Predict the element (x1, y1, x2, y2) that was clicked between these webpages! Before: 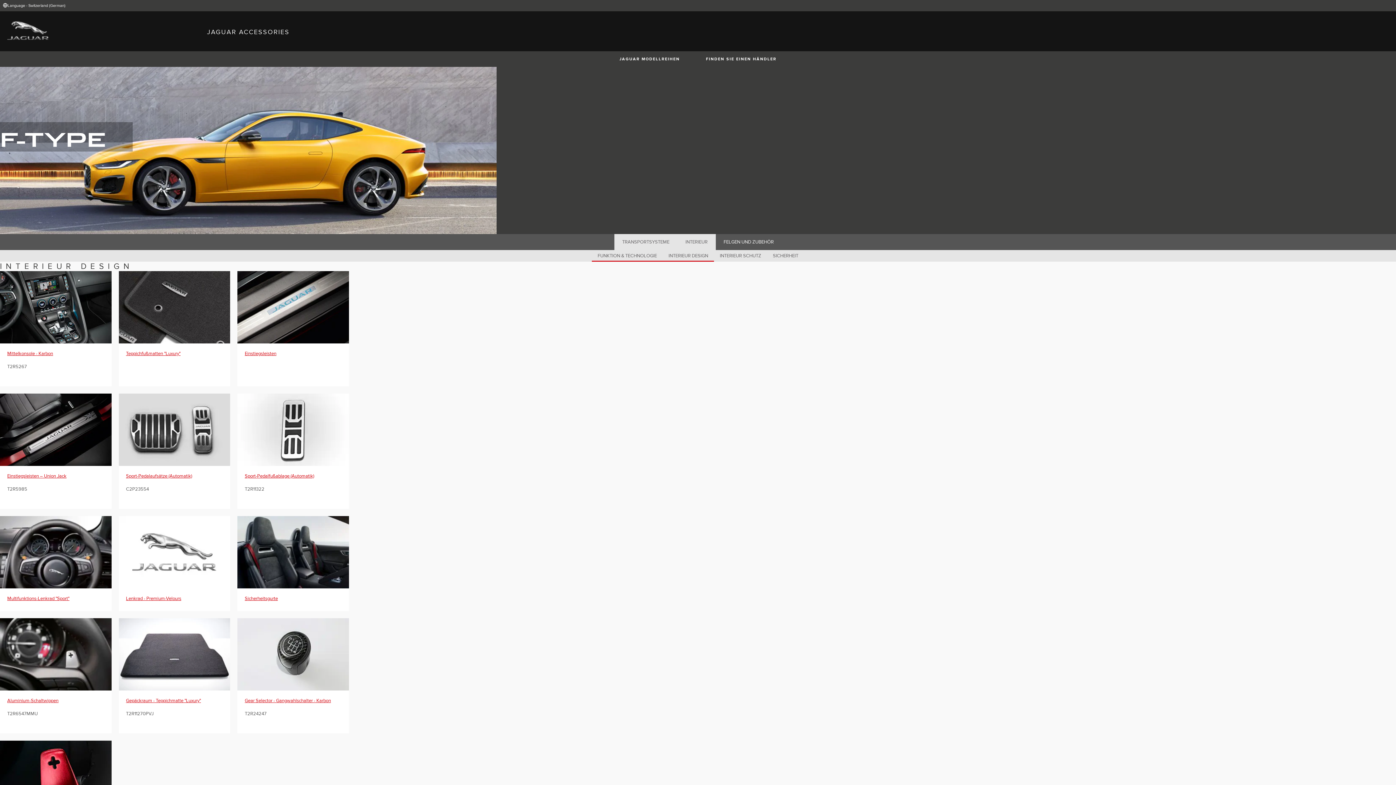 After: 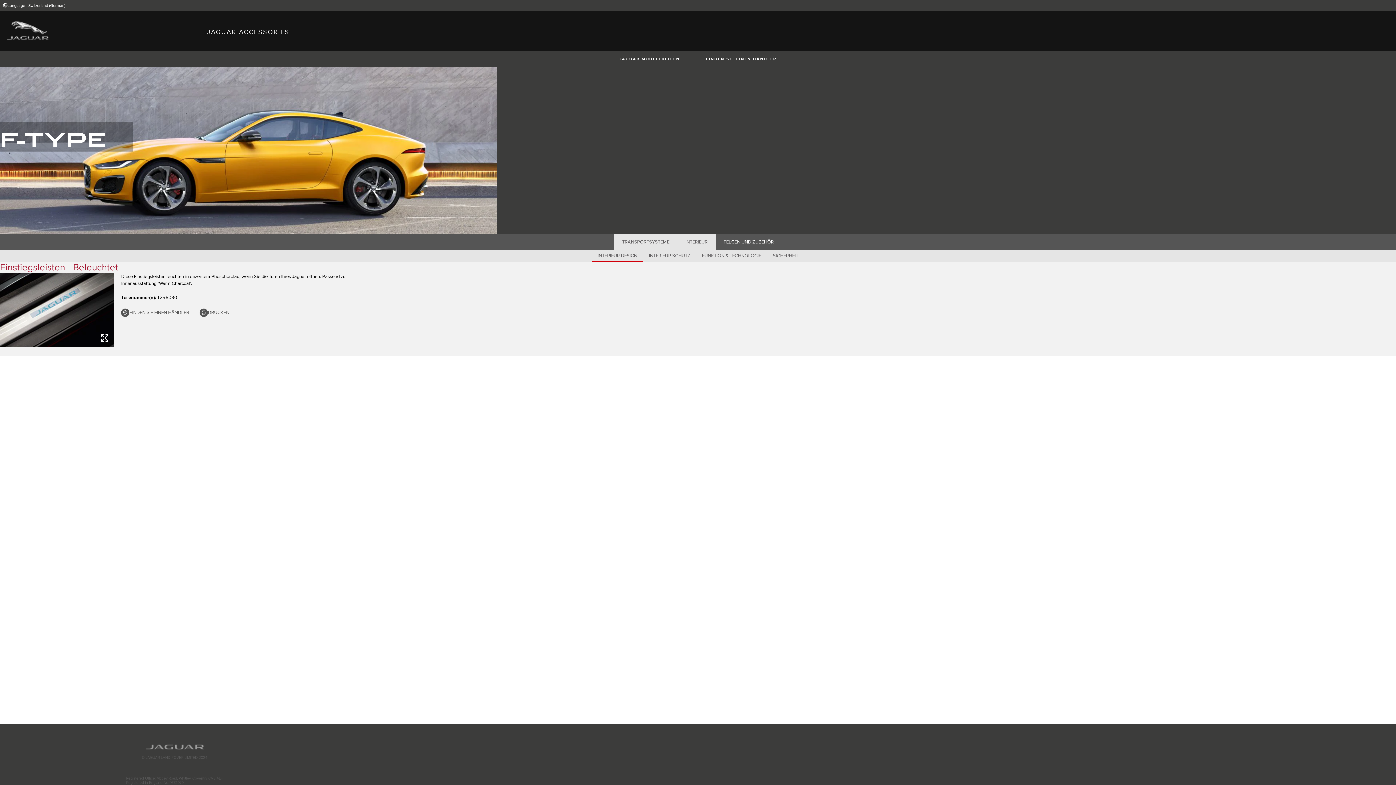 Action: label: Einstiegsleisten bbox: (237, 271, 349, 356)